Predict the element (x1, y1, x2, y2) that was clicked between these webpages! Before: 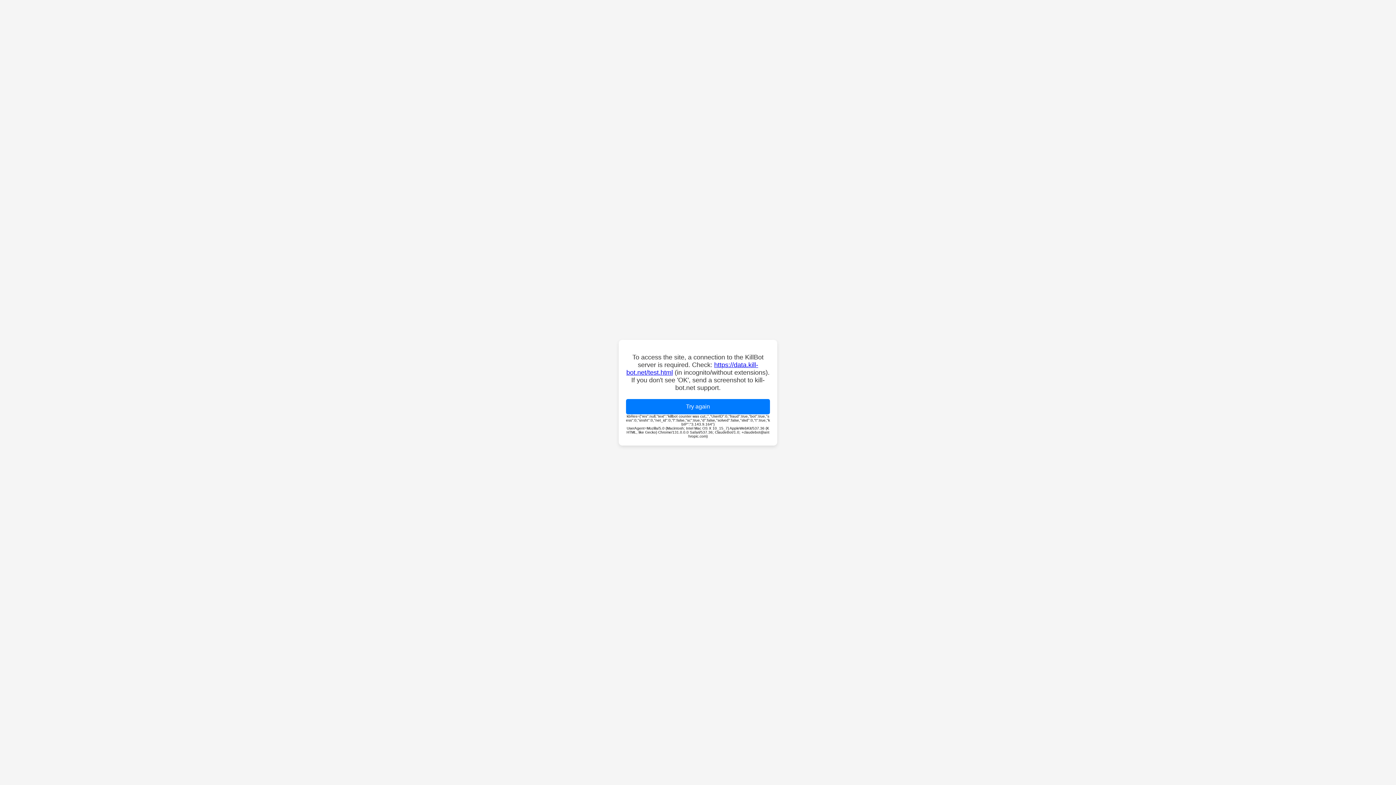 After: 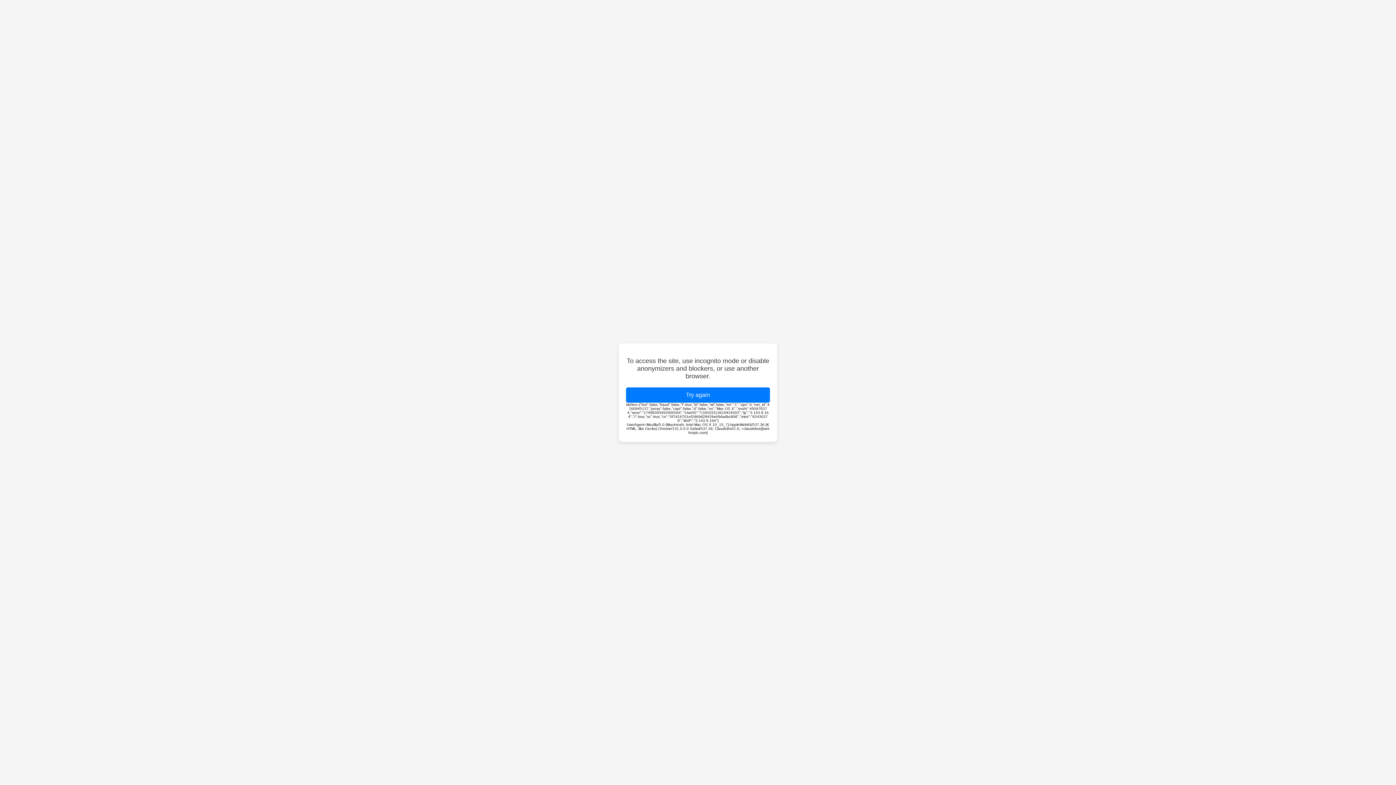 Action: bbox: (626, 399, 770, 414) label: Try again